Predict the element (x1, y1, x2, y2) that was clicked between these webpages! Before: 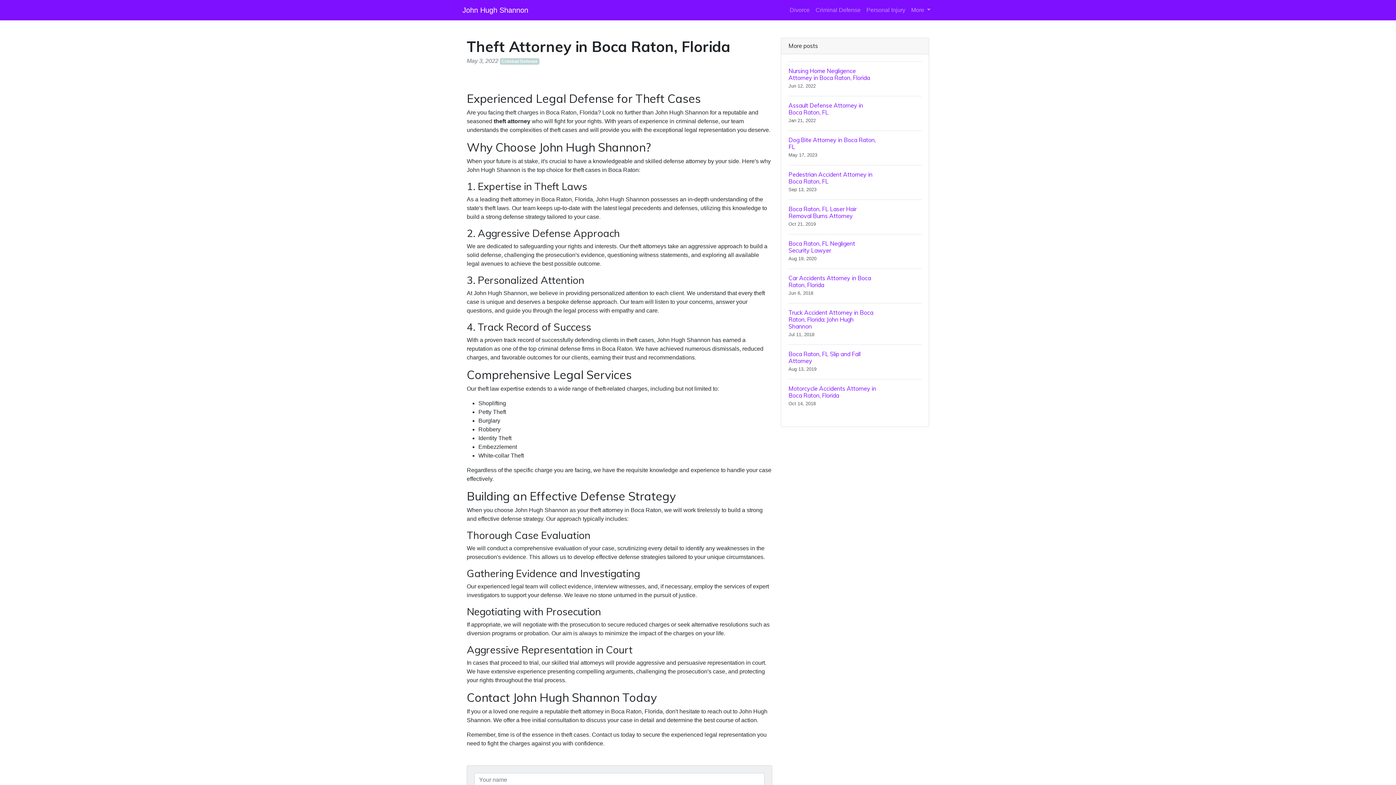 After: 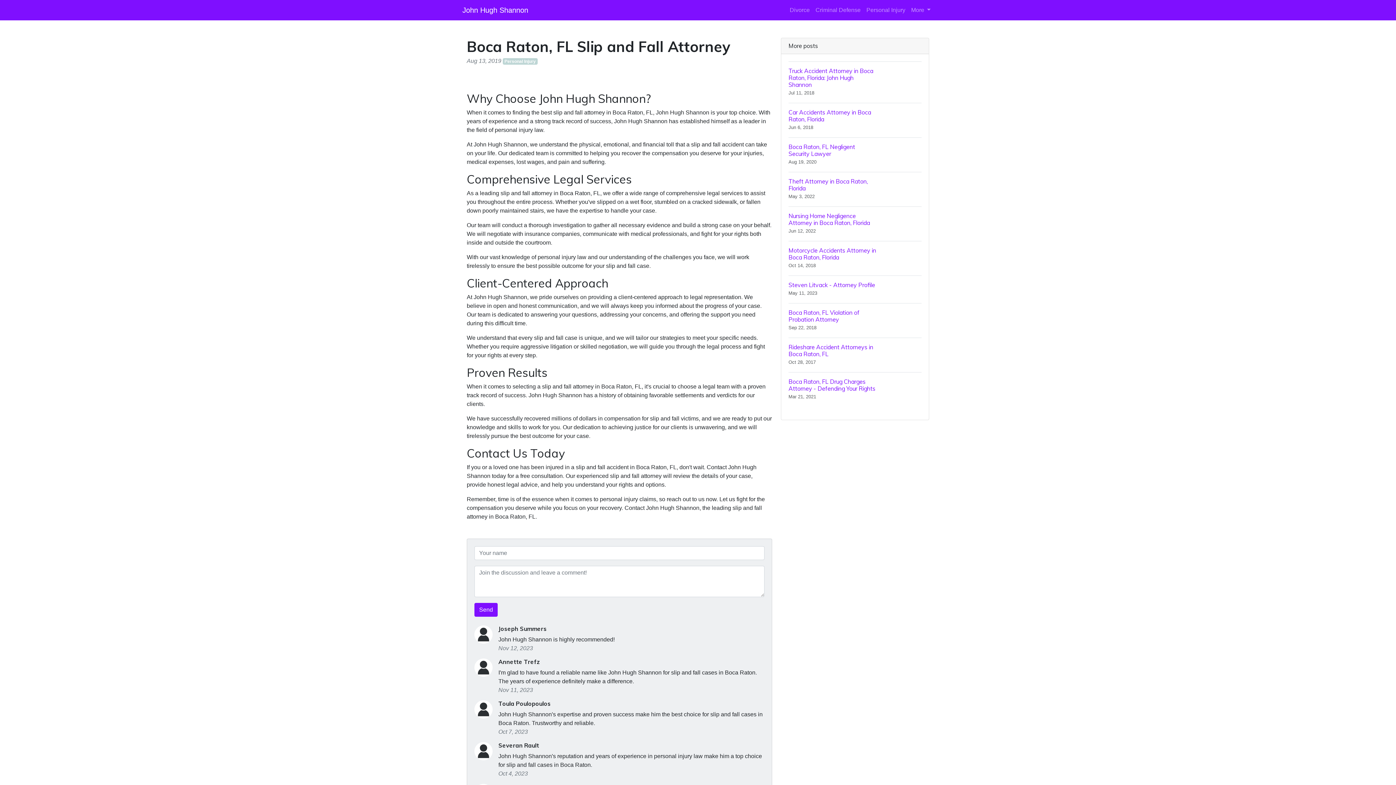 Action: bbox: (788, 344, 921, 379) label: Boca Raton, FL Slip and Fall Attorney
Aug 13, 2019